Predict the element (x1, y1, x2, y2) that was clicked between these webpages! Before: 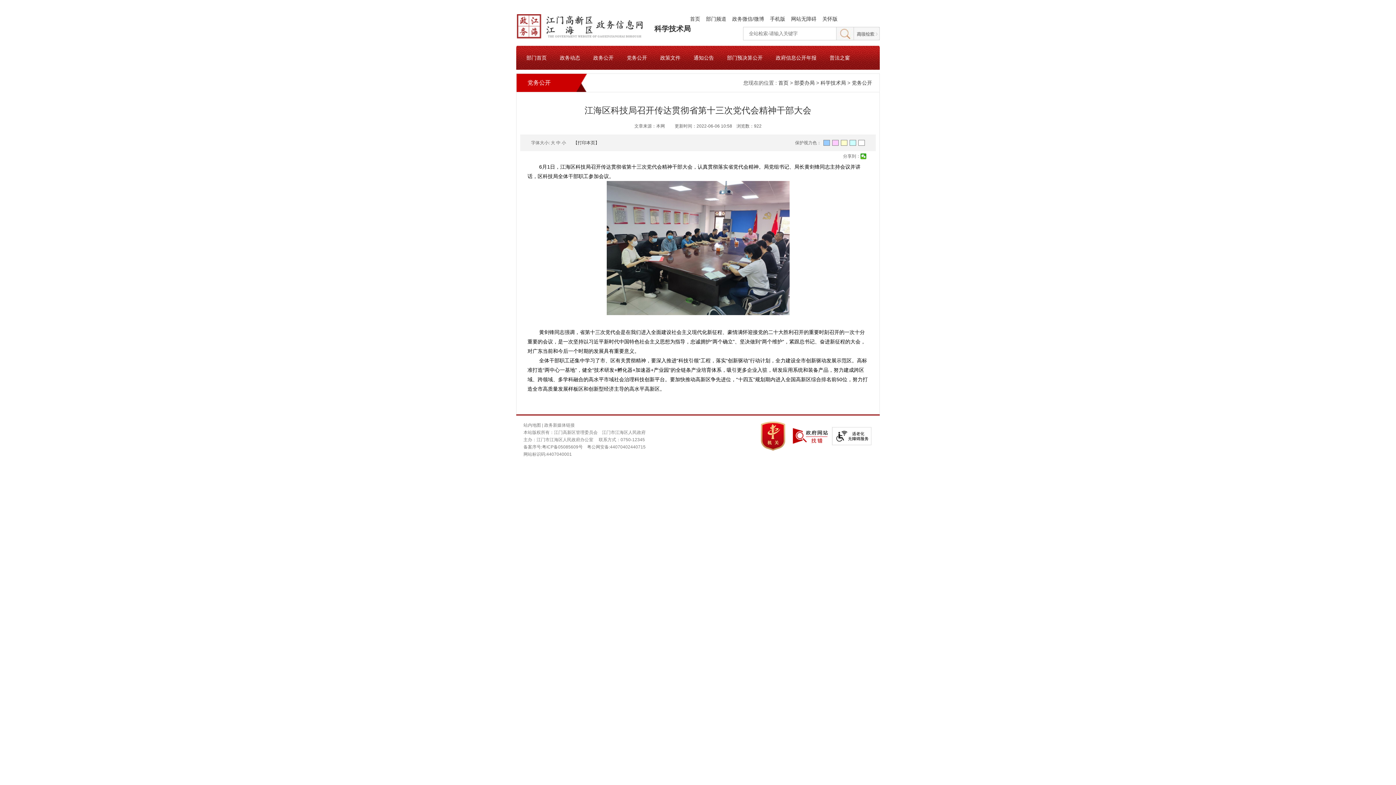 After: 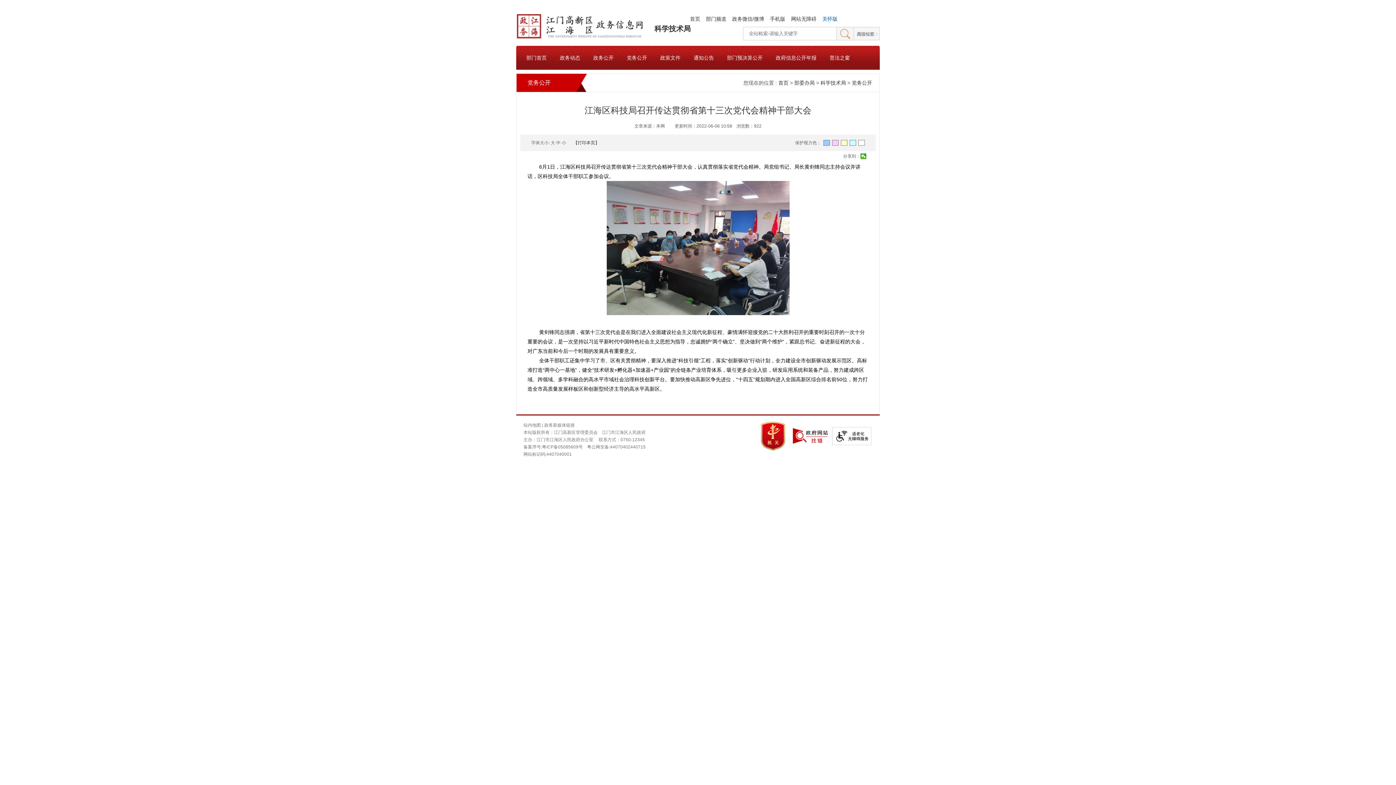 Action: label: 关怀版 bbox: (820, 16, 840, 21)